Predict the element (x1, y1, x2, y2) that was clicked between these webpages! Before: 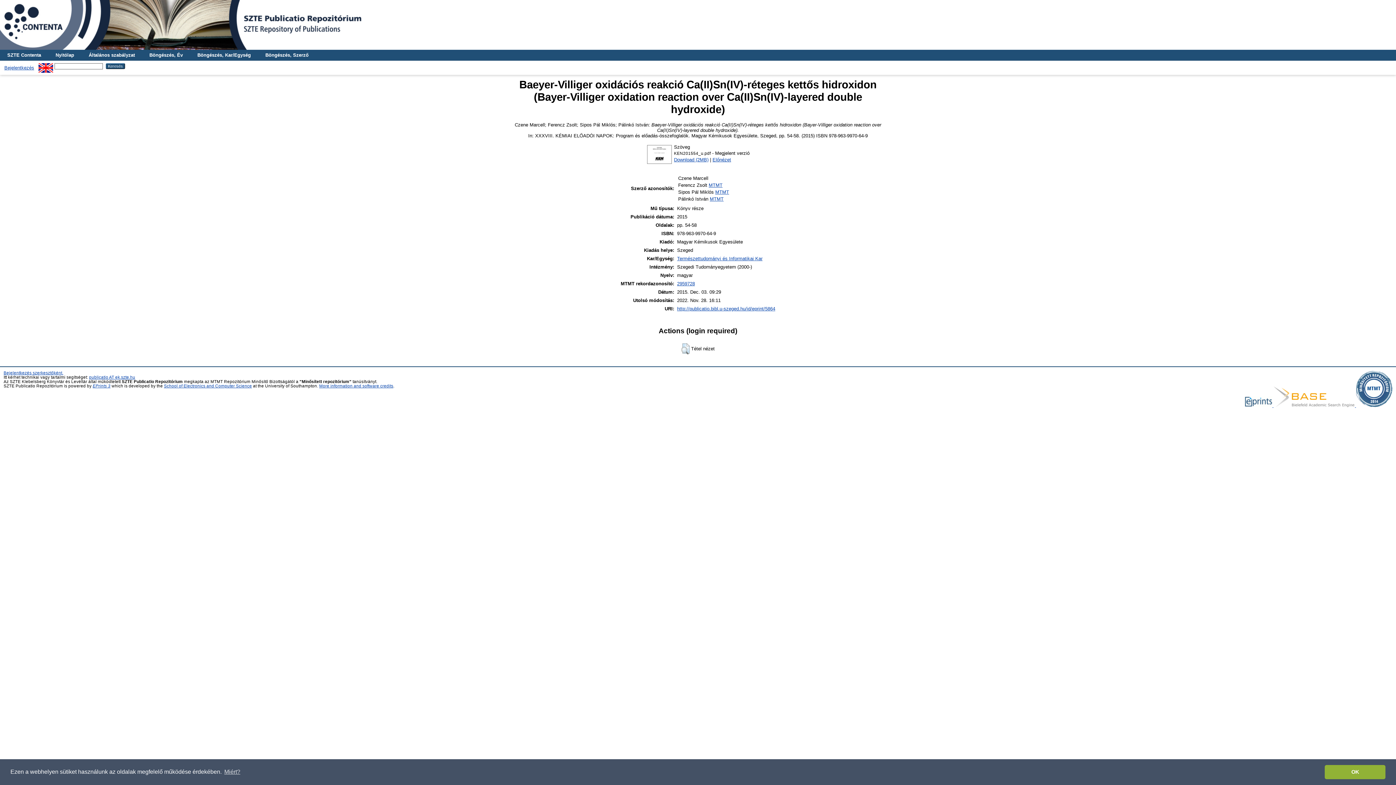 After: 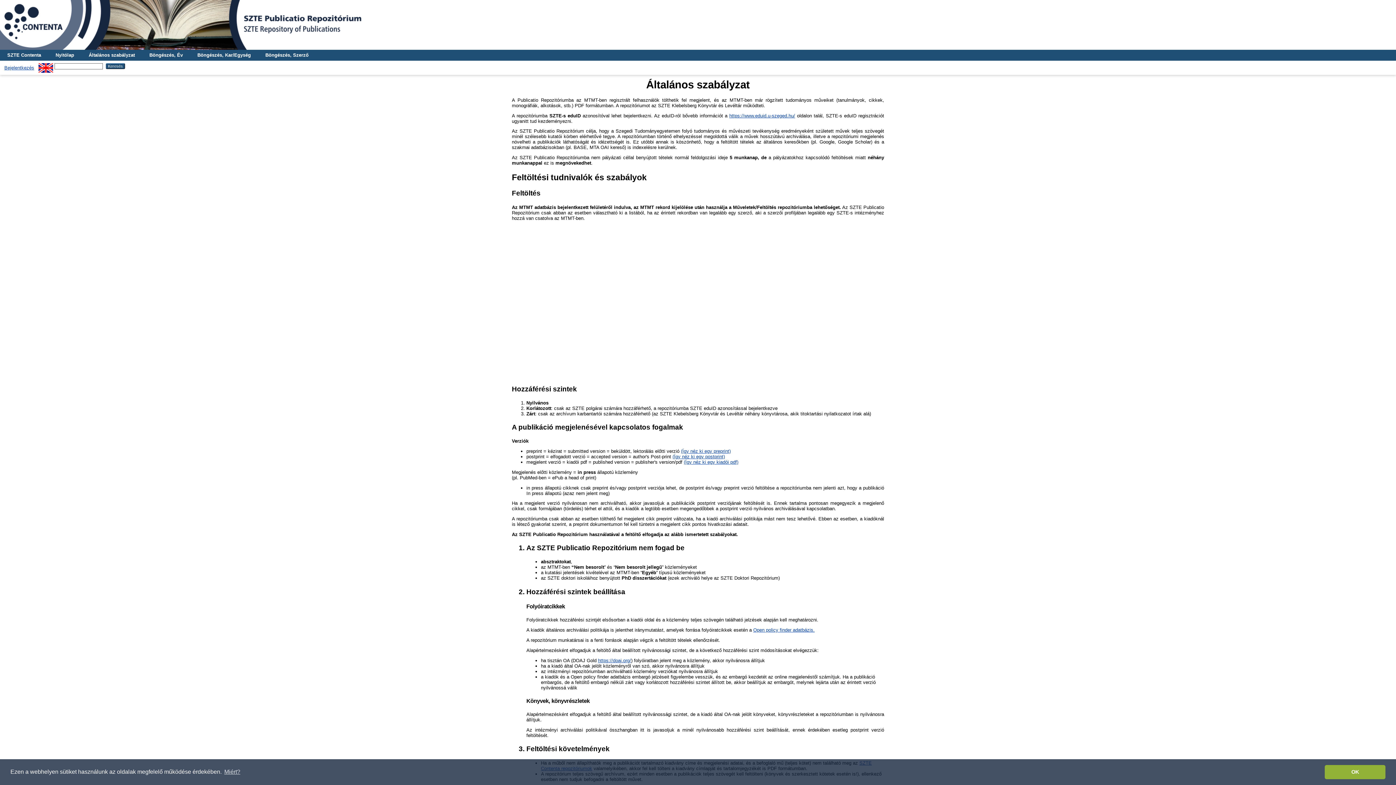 Action: label: Általános szabályzat bbox: (81, 49, 142, 60)